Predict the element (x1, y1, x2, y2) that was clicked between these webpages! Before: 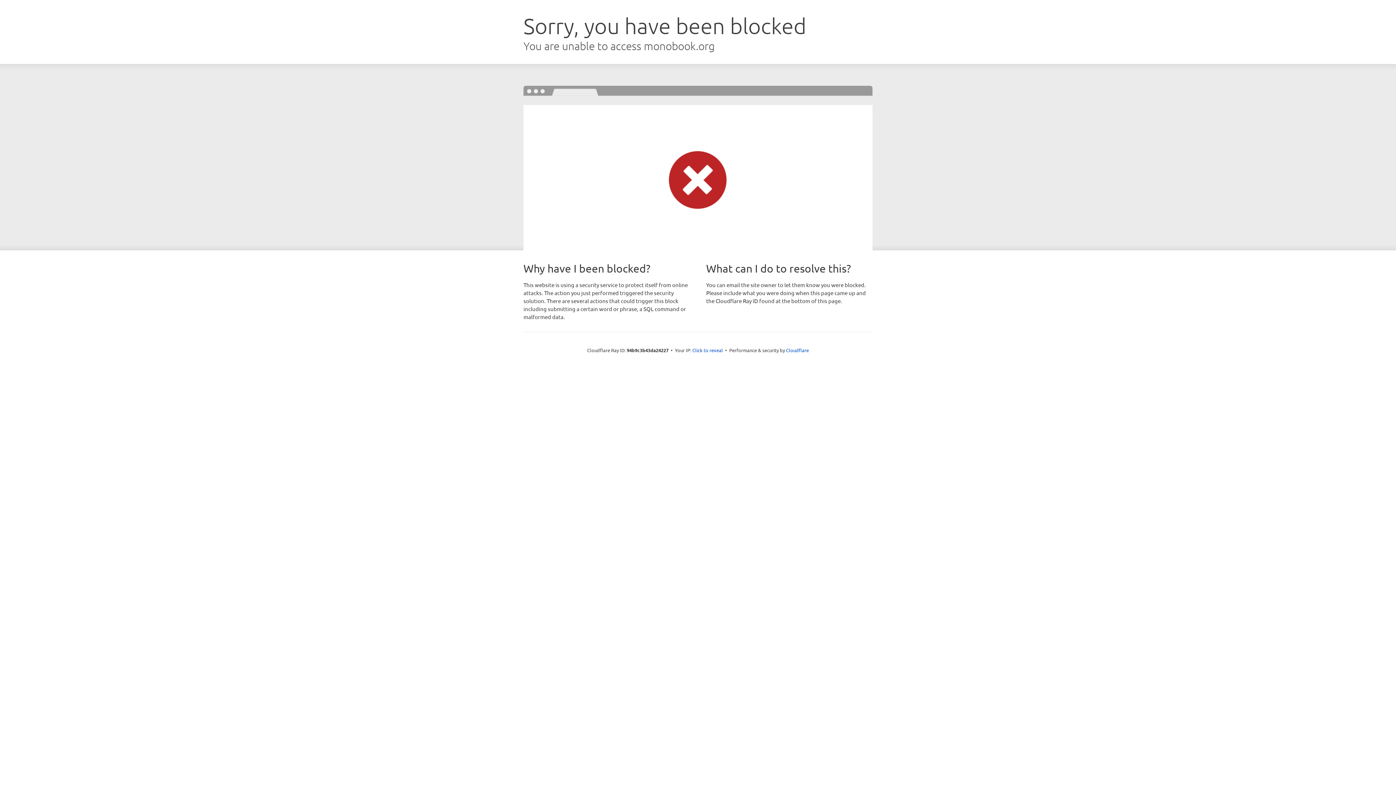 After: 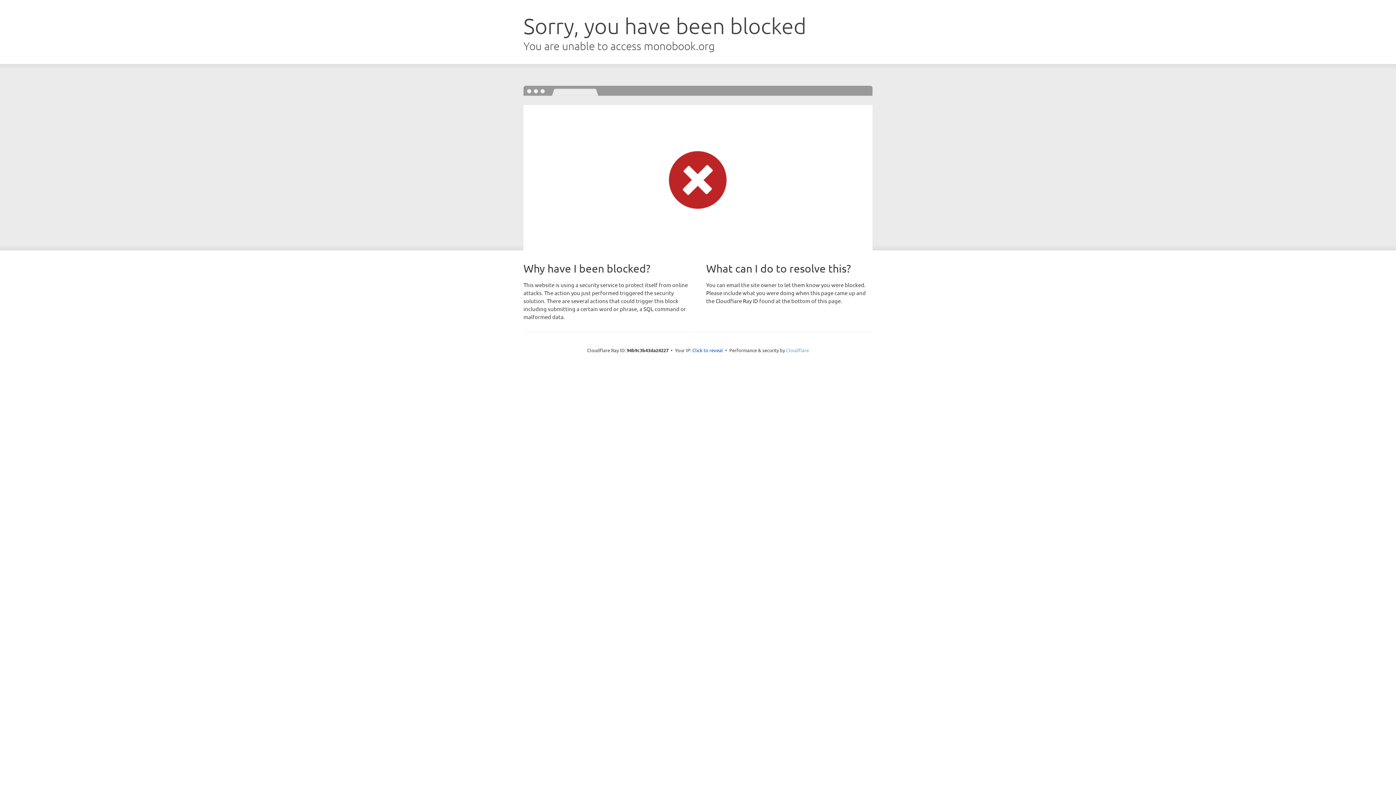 Action: label: Cloudflare bbox: (786, 347, 809, 353)